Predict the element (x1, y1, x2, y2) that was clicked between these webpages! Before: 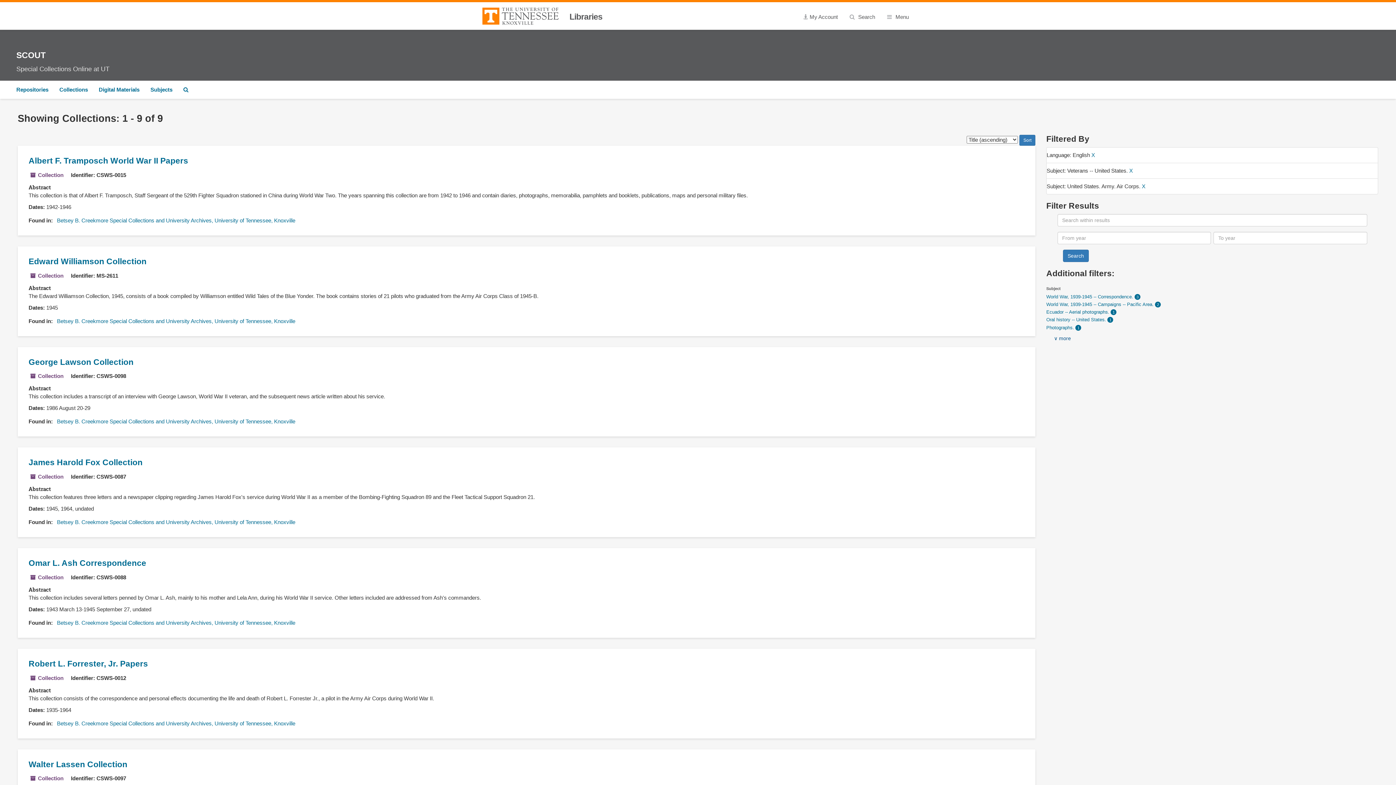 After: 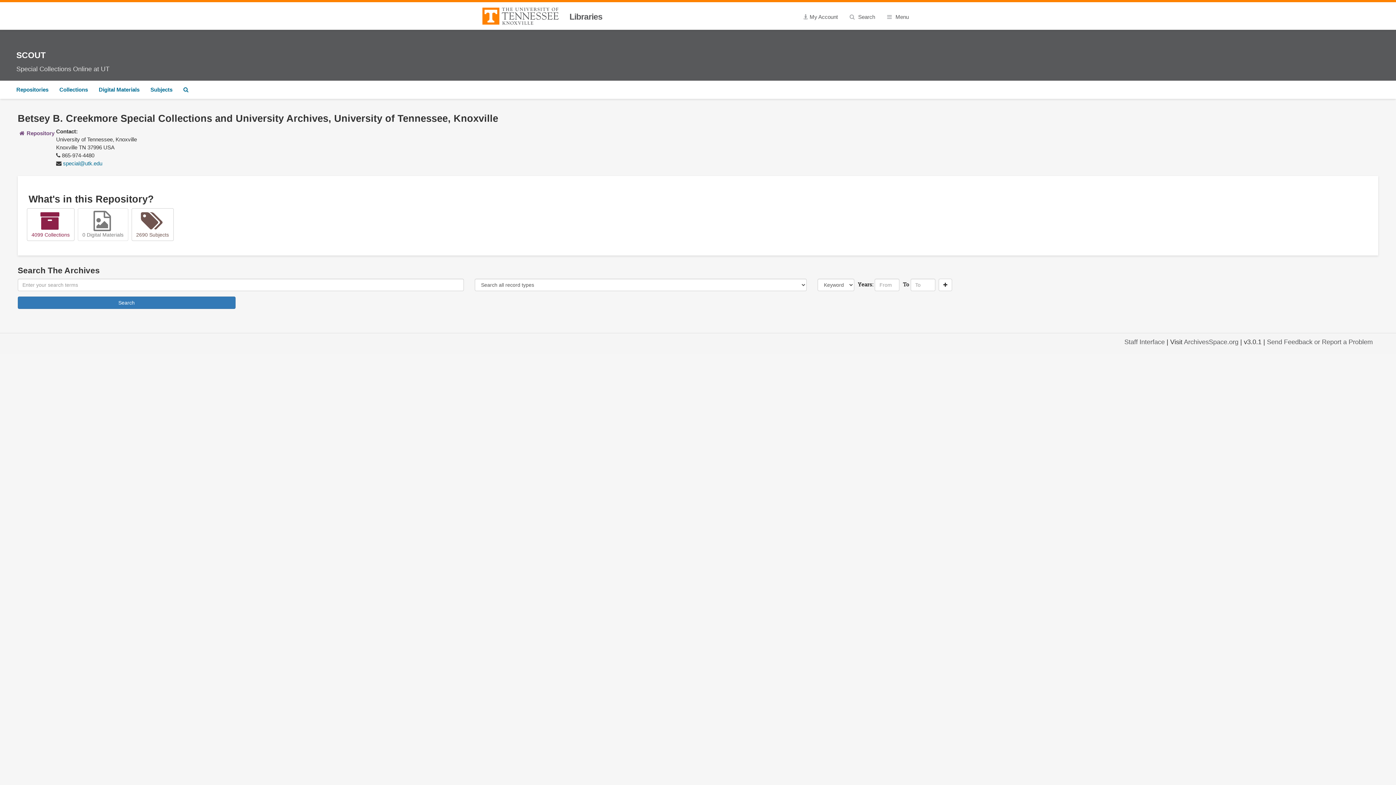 Action: bbox: (56, 217, 295, 223) label: Betsey B. Creekmore Special Collections and University Archives, University of Tennessee, Knoxville